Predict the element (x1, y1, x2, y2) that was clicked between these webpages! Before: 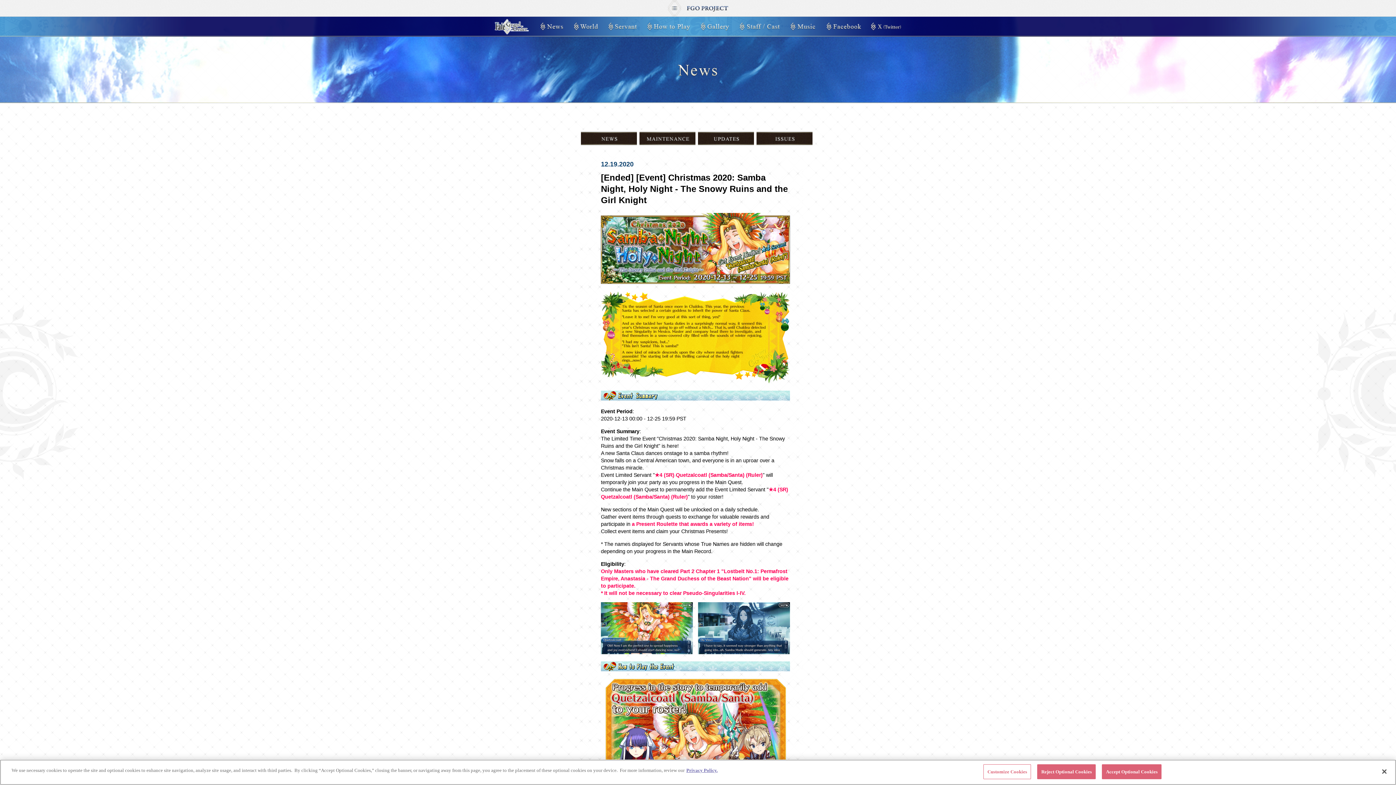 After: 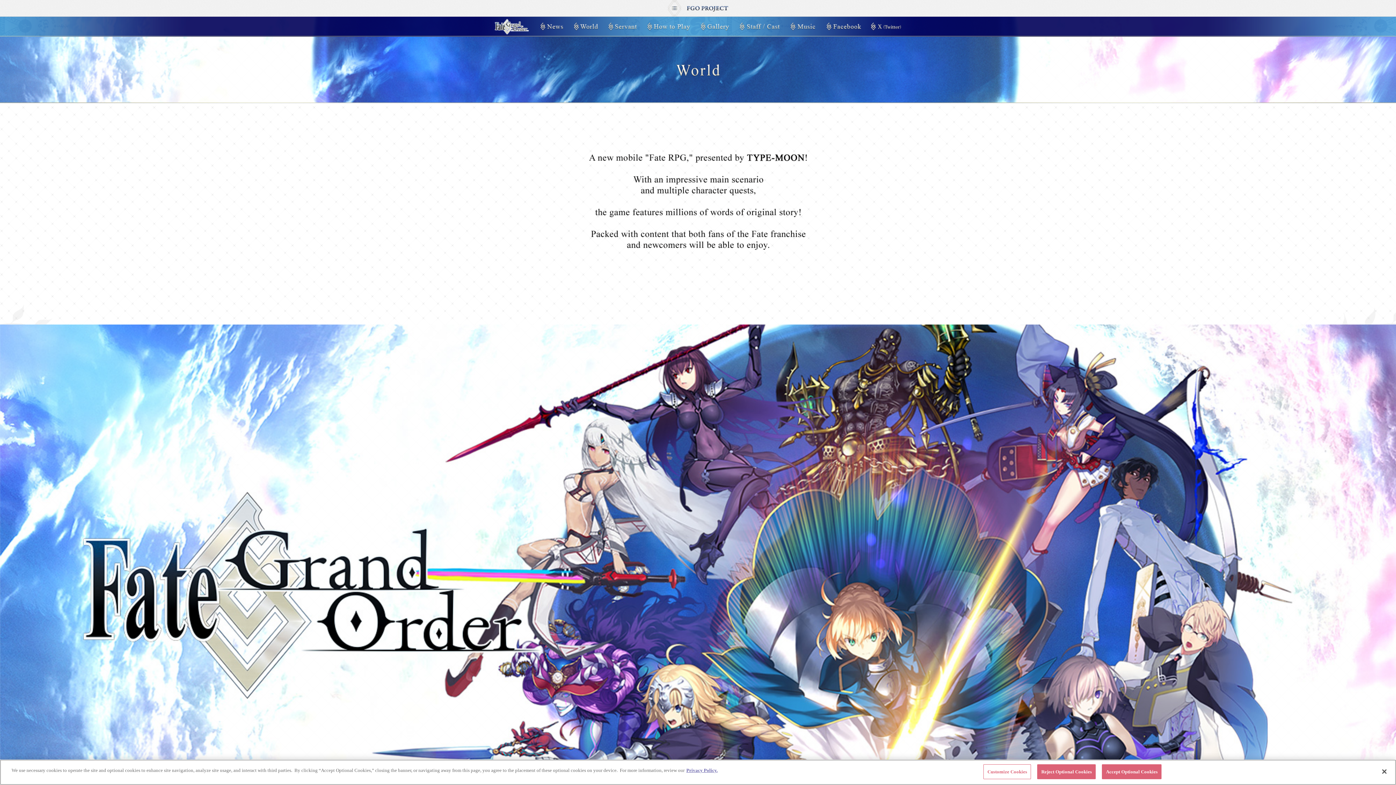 Action: bbox: (573, 16, 600, 36)